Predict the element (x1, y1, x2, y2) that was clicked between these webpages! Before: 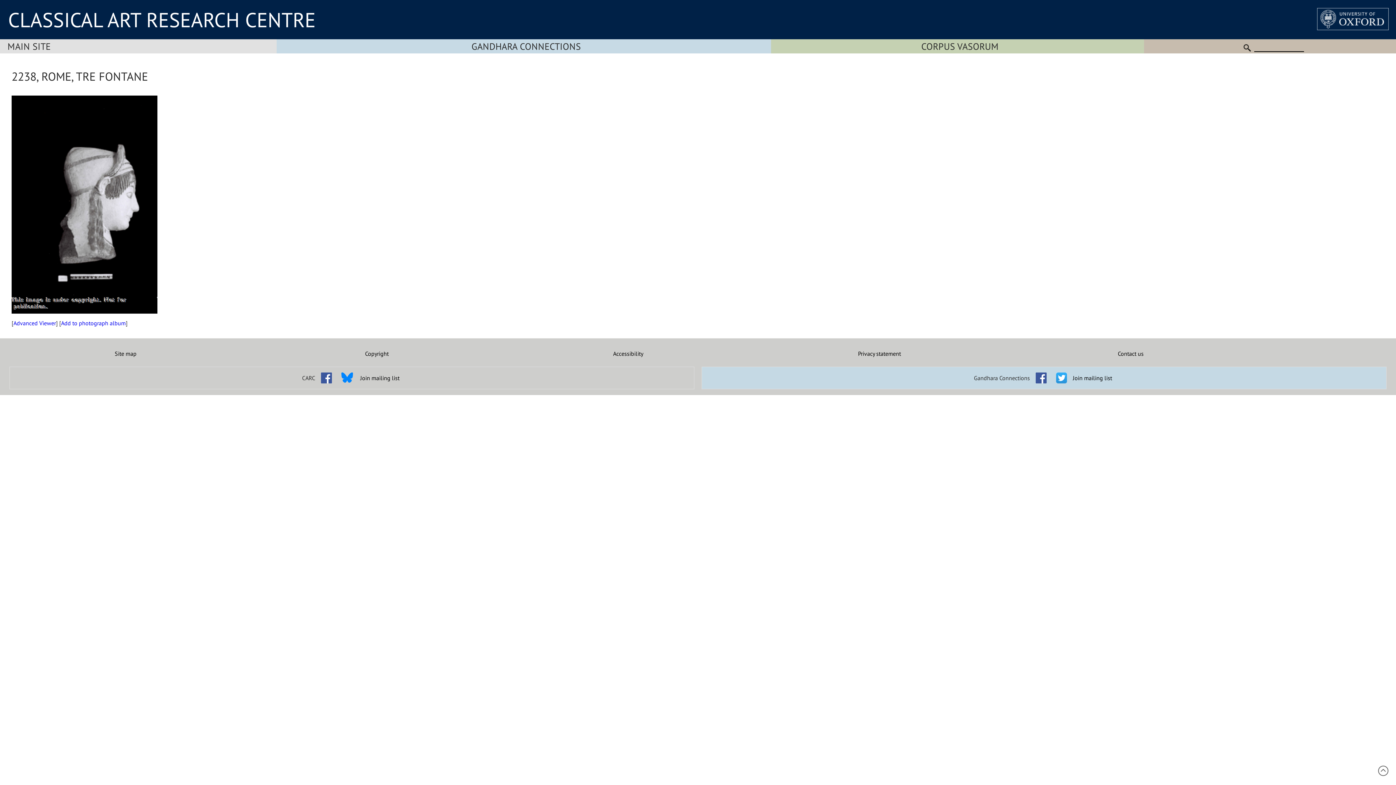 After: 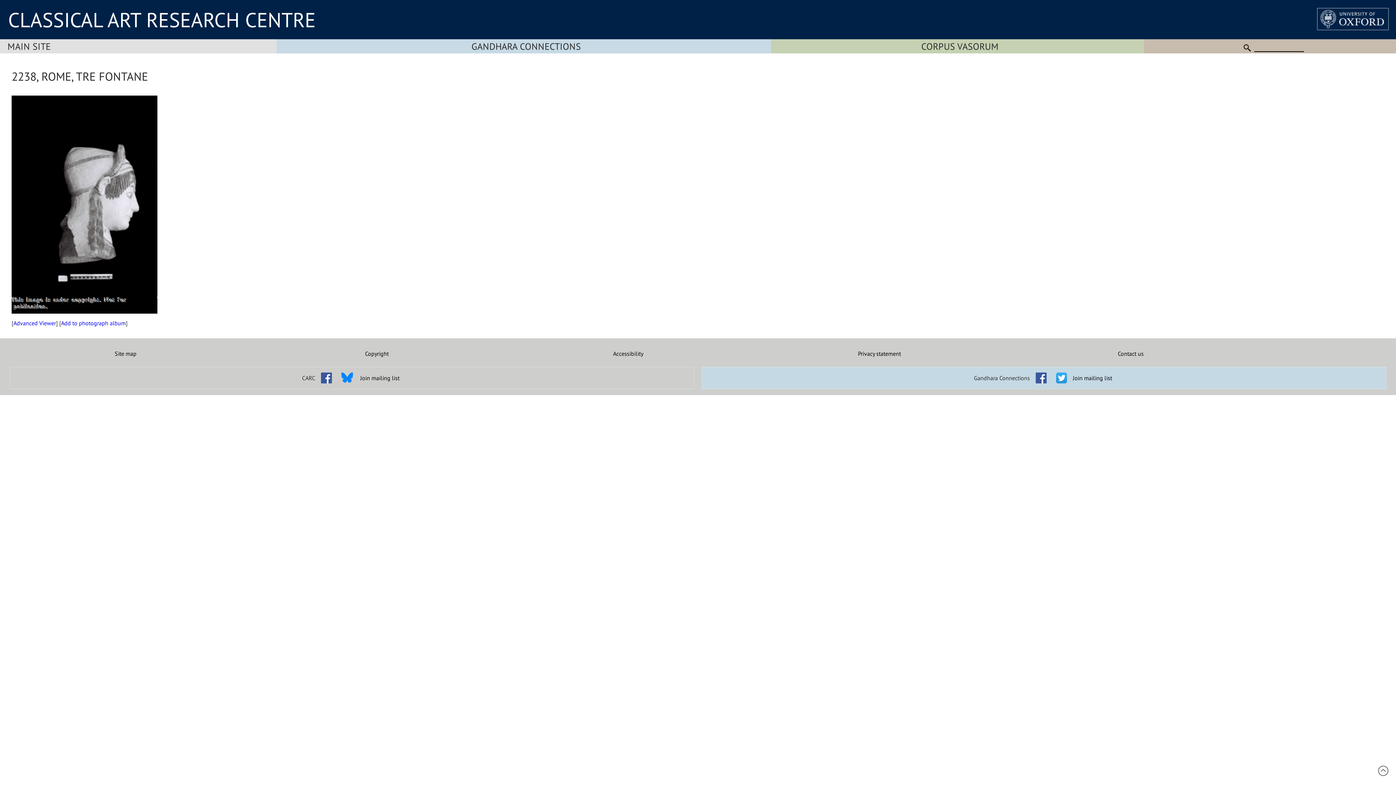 Action: bbox: (1378, 770, 1389, 778)